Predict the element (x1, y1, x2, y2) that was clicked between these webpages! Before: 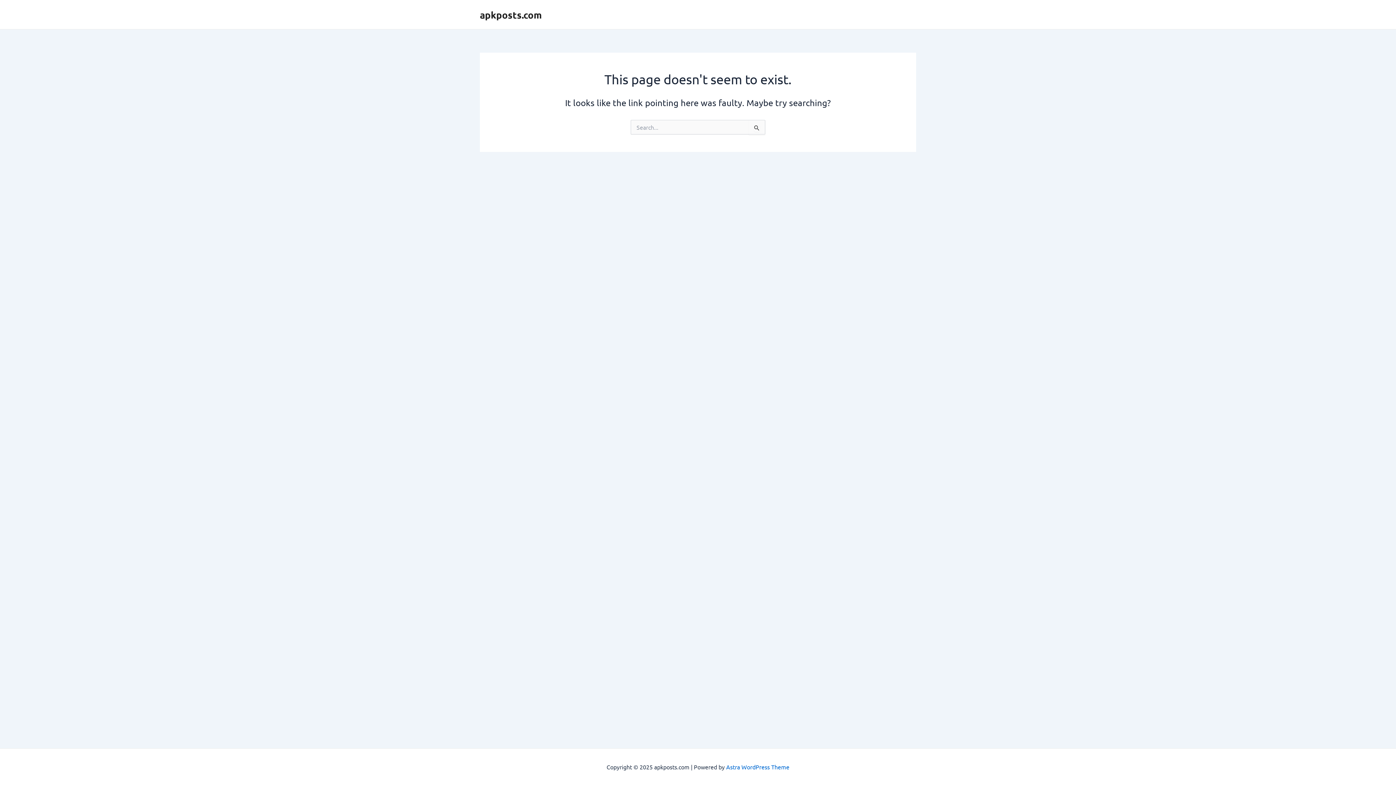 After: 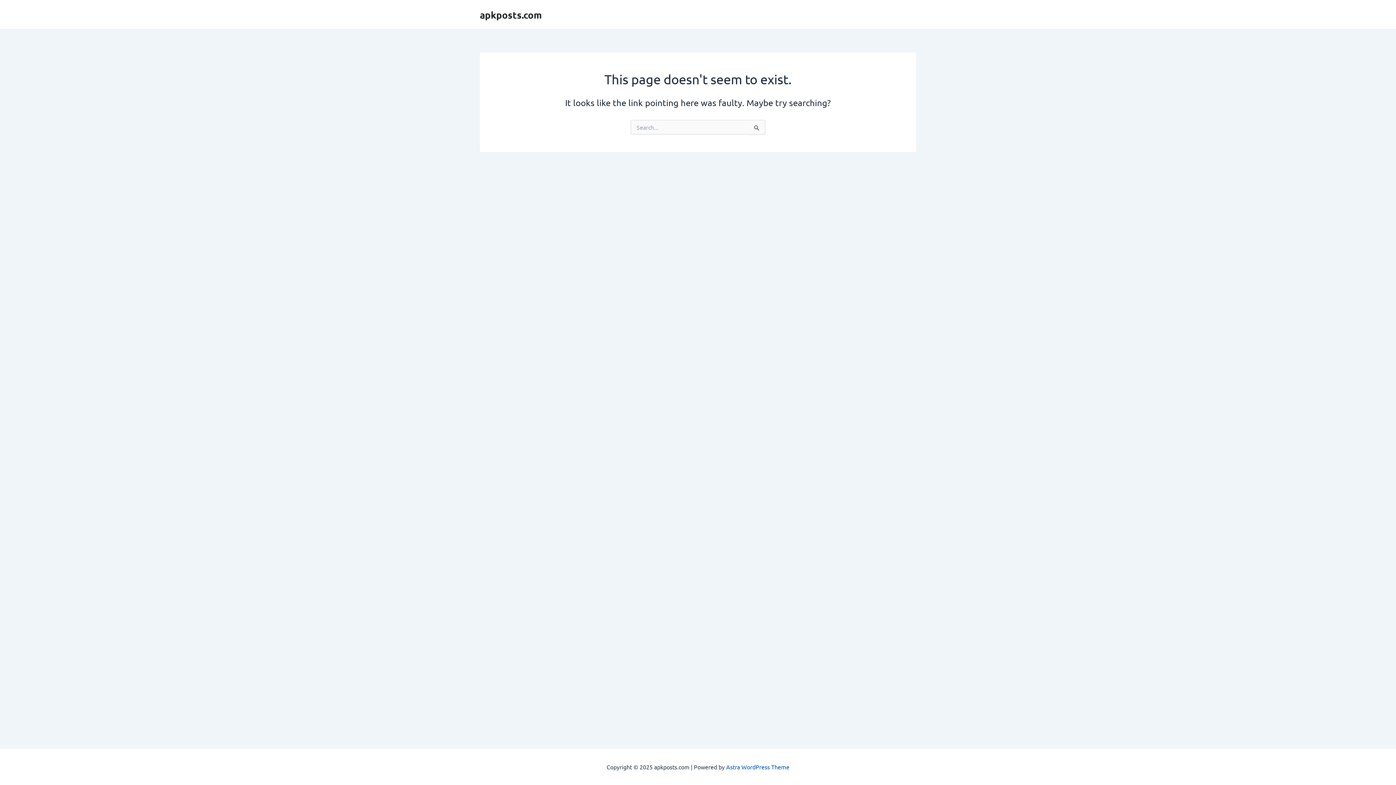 Action: label: Astra WordPress Theme bbox: (726, 763, 789, 770)